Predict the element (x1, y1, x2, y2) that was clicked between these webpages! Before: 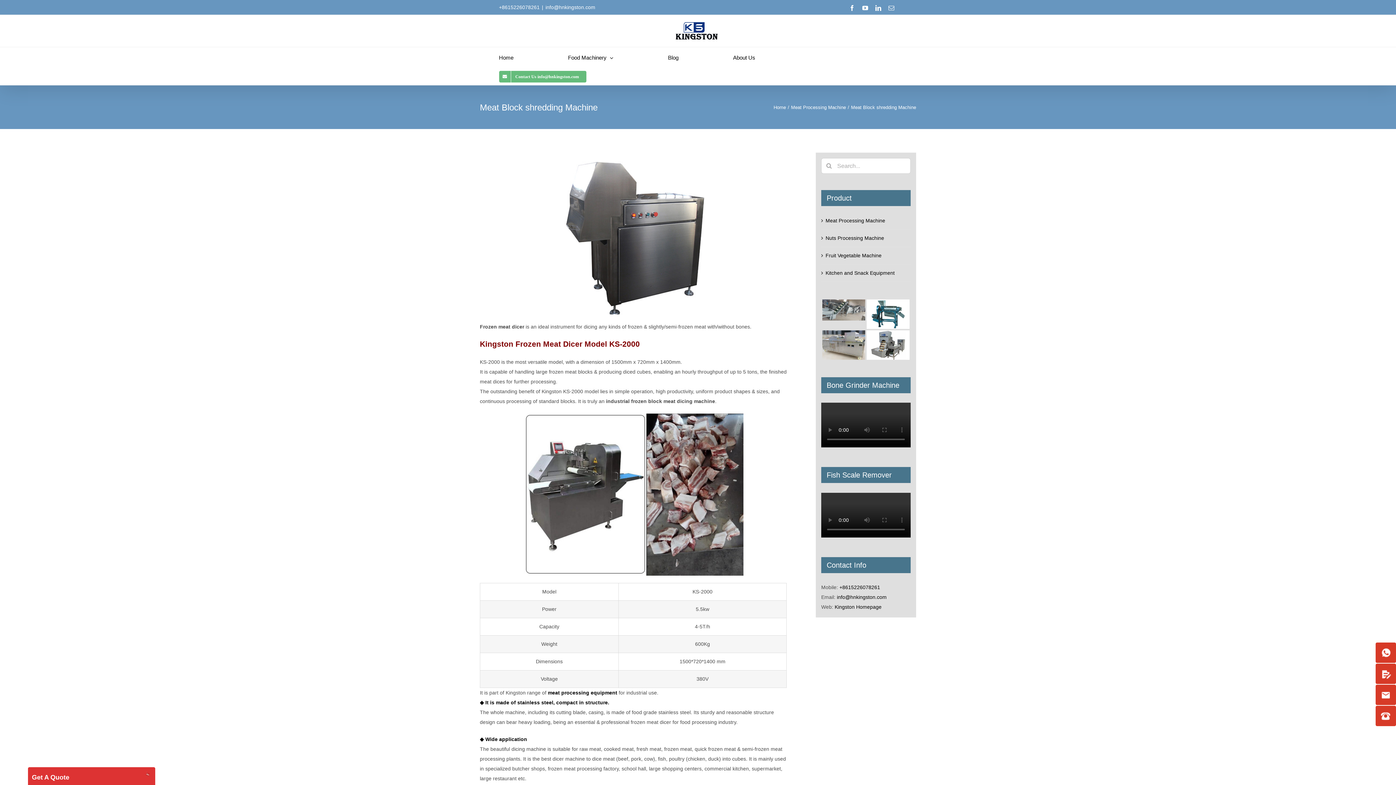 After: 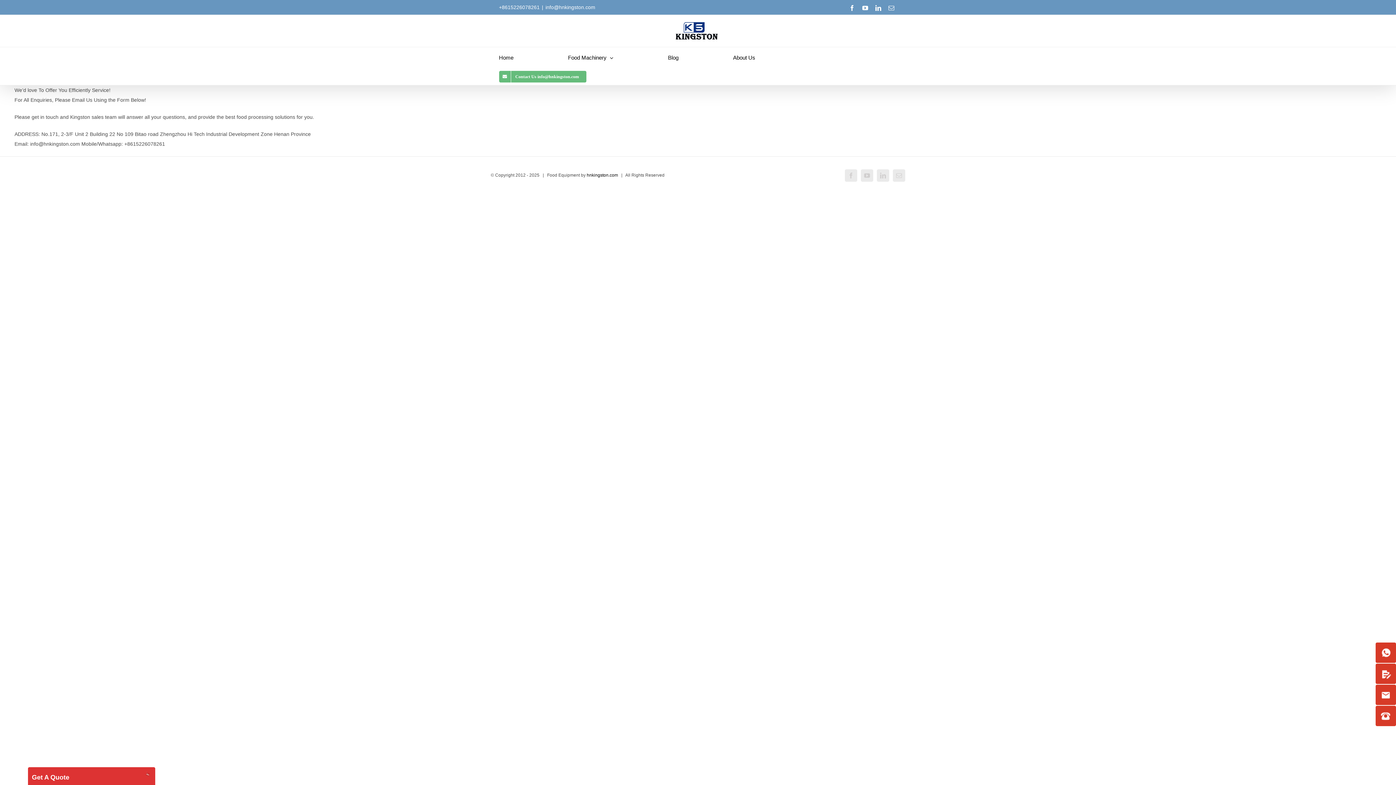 Action: label: 2 bbox: (1376, 664, 1396, 684)